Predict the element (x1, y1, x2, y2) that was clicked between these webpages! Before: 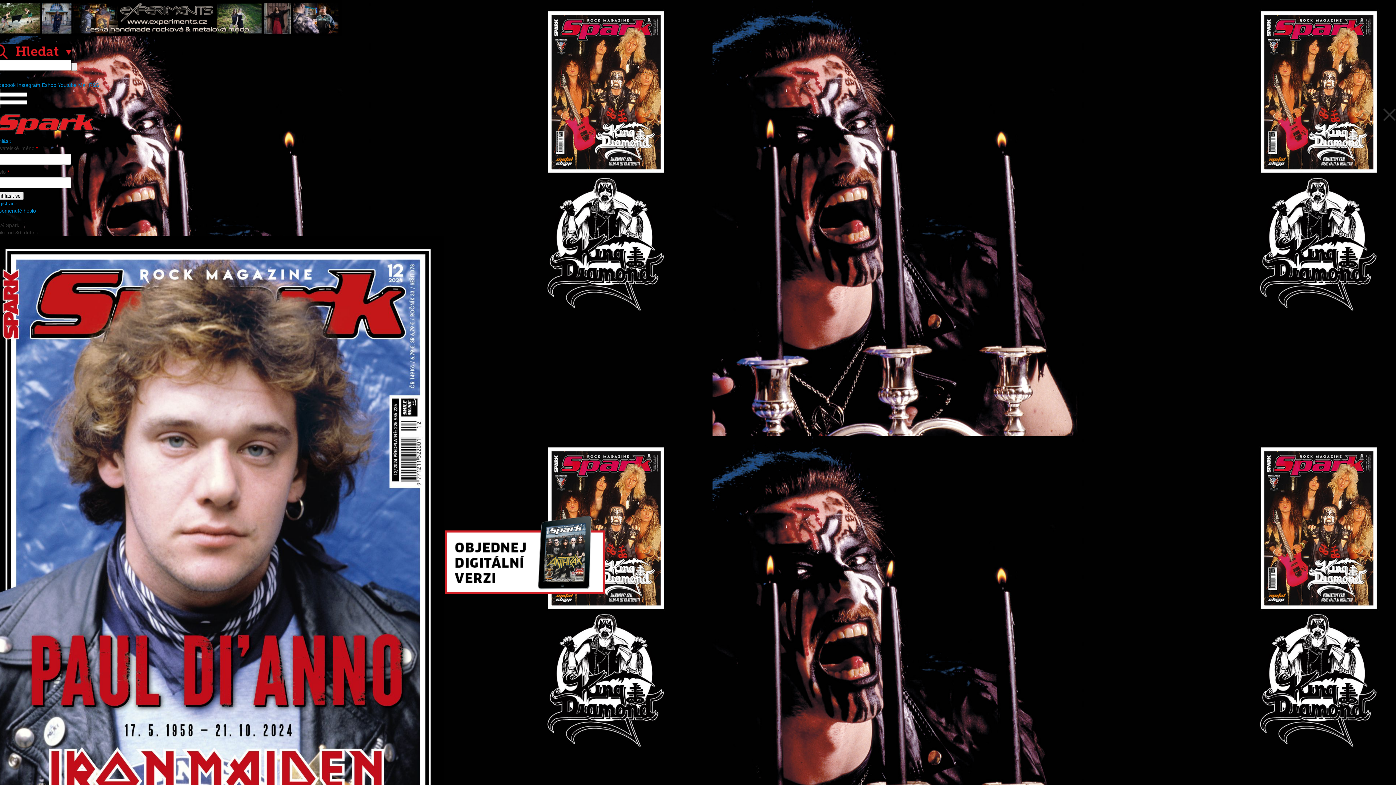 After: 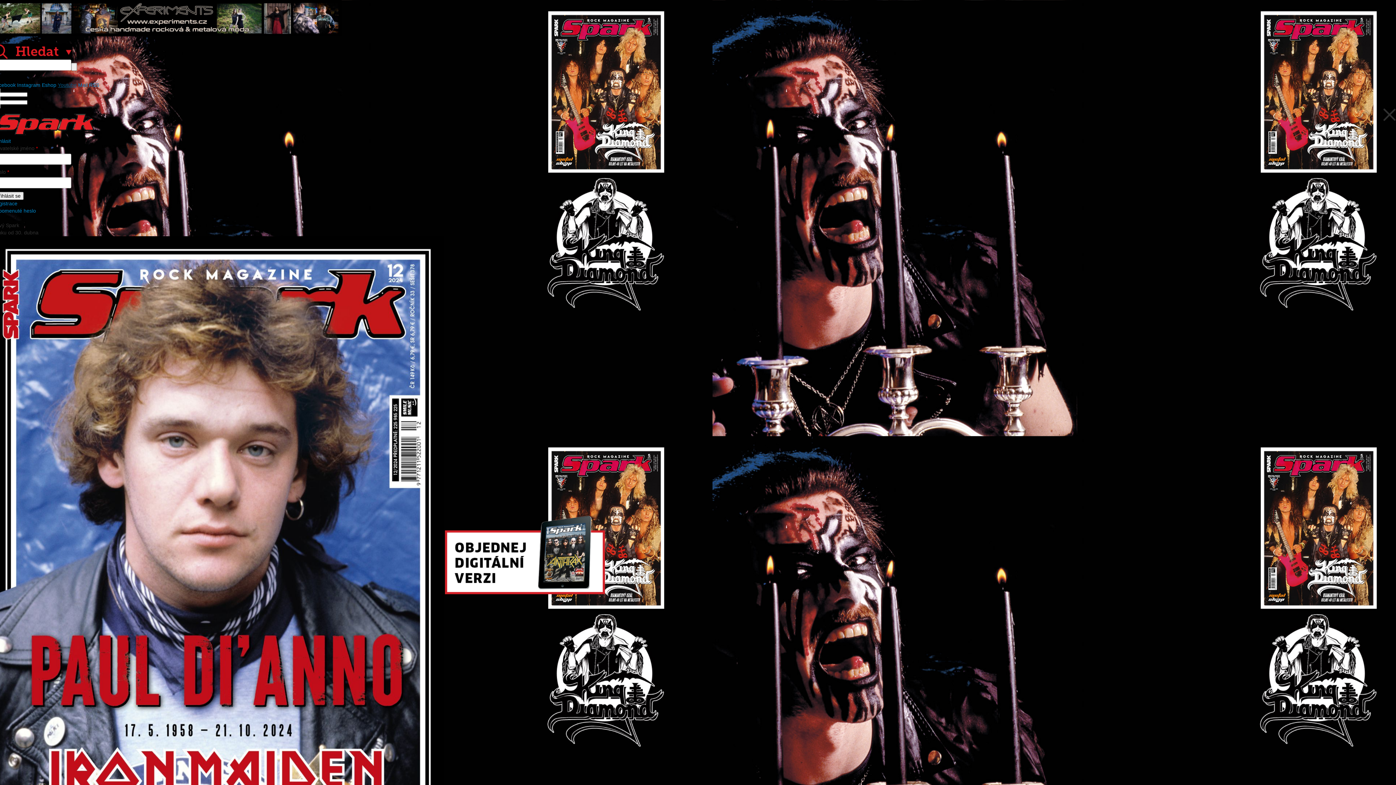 Action: label: Youtube bbox: (57, 82, 76, 88)